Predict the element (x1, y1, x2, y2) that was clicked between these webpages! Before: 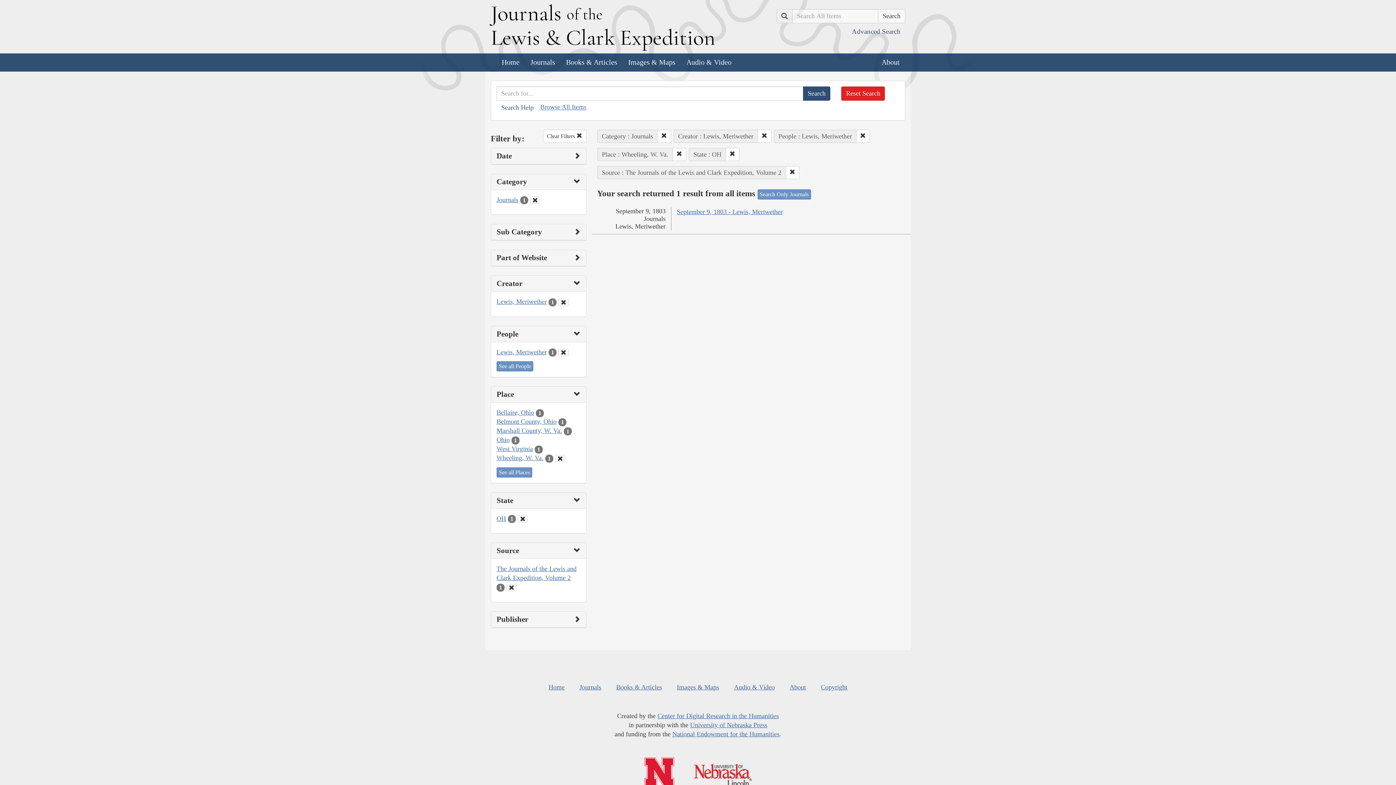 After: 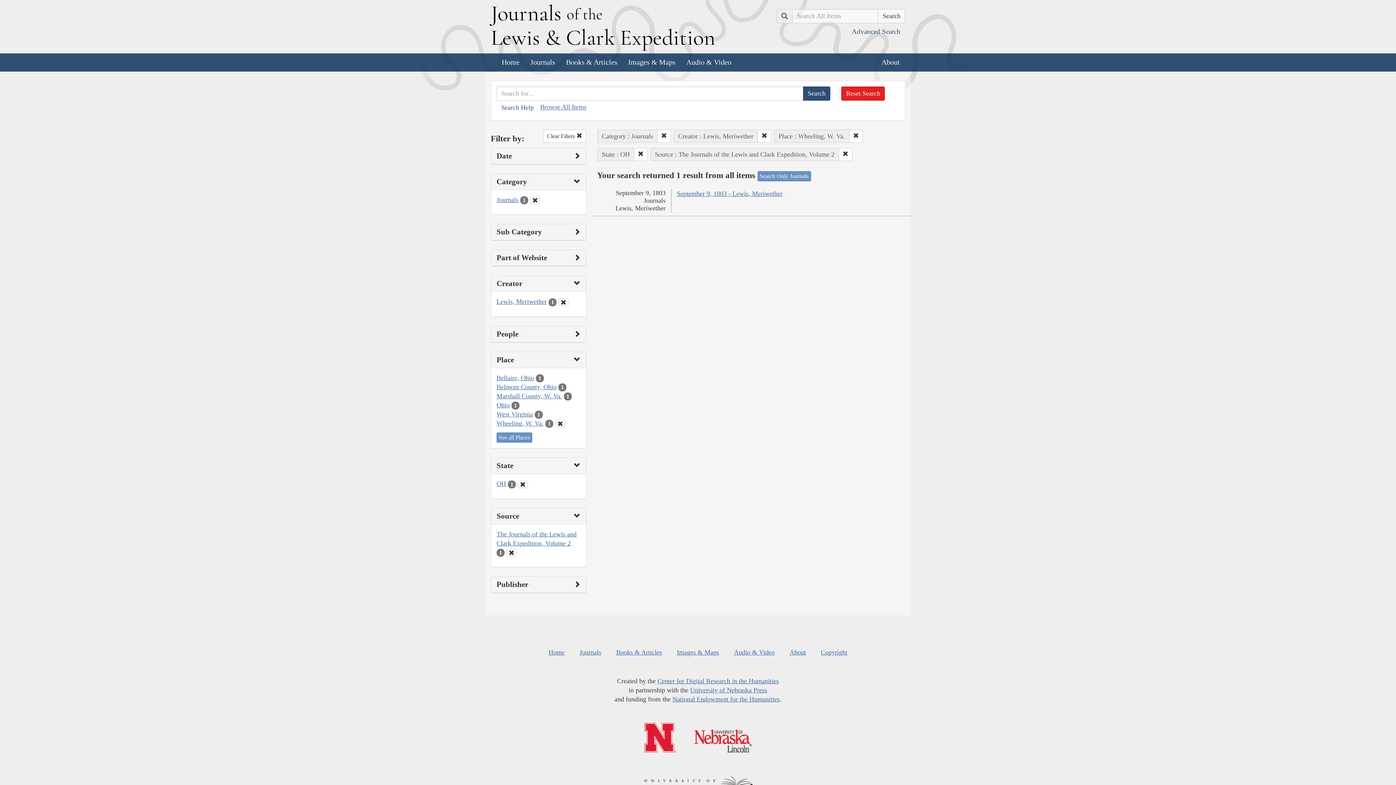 Action: label: Clear People Filter bbox: (558, 349, 568, 356)